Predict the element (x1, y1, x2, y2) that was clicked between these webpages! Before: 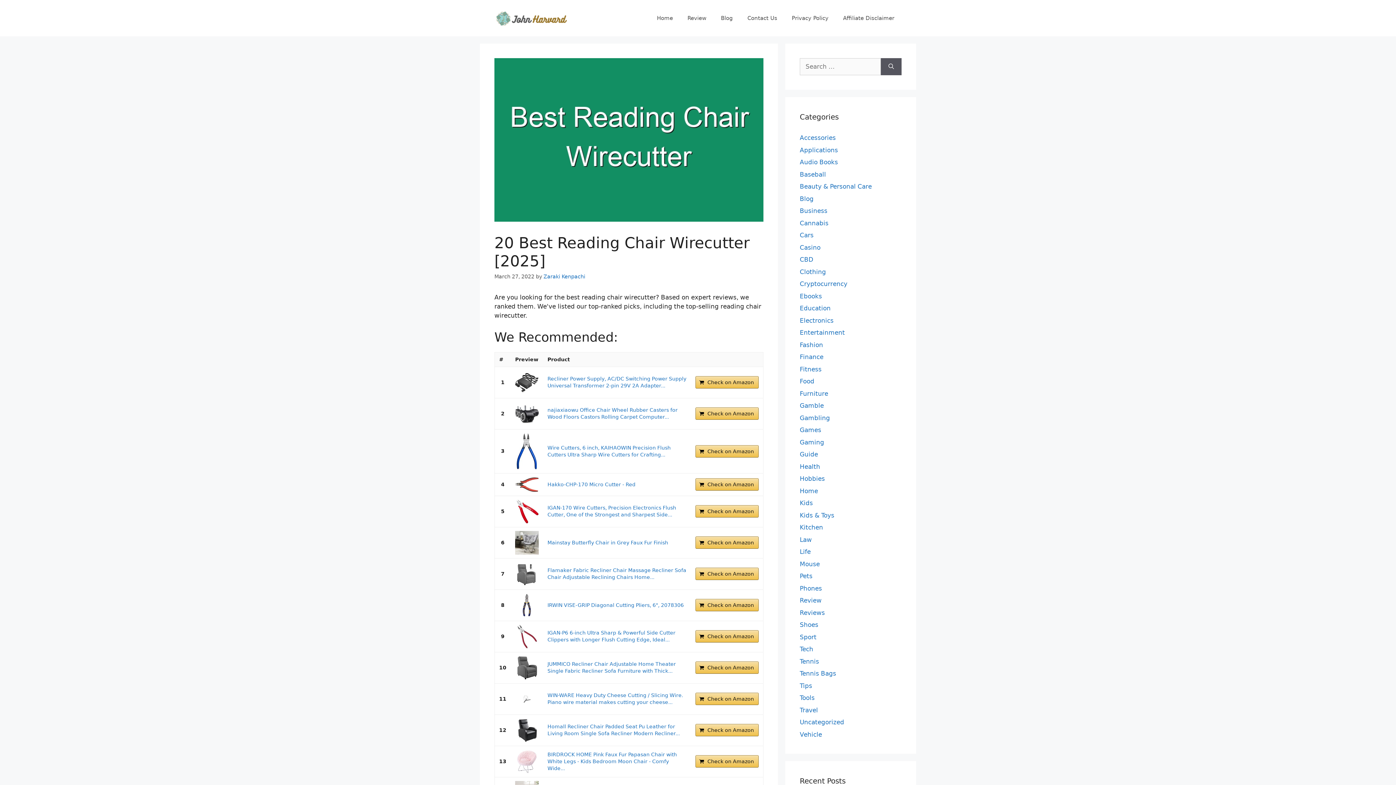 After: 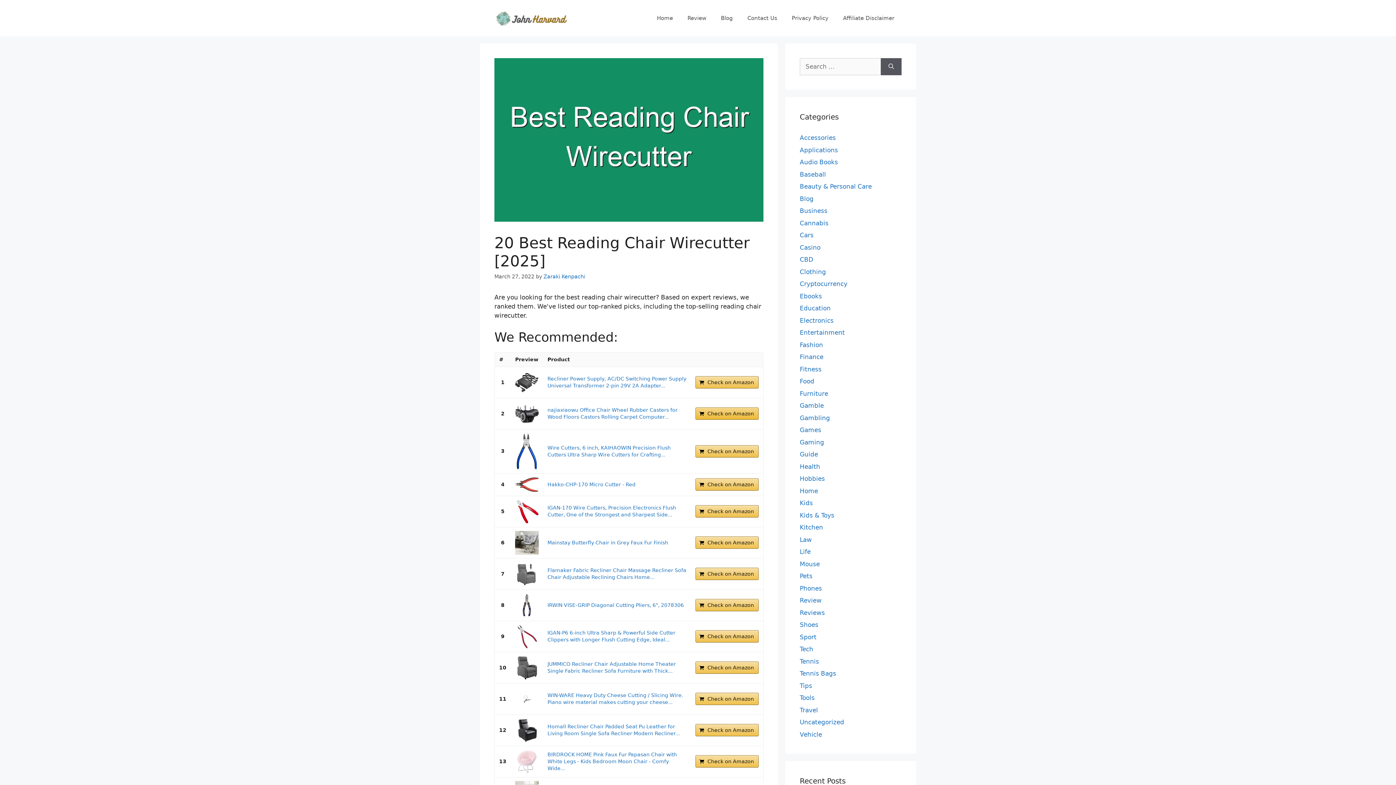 Action: bbox: (695, 407, 758, 419) label: Check on Amazon